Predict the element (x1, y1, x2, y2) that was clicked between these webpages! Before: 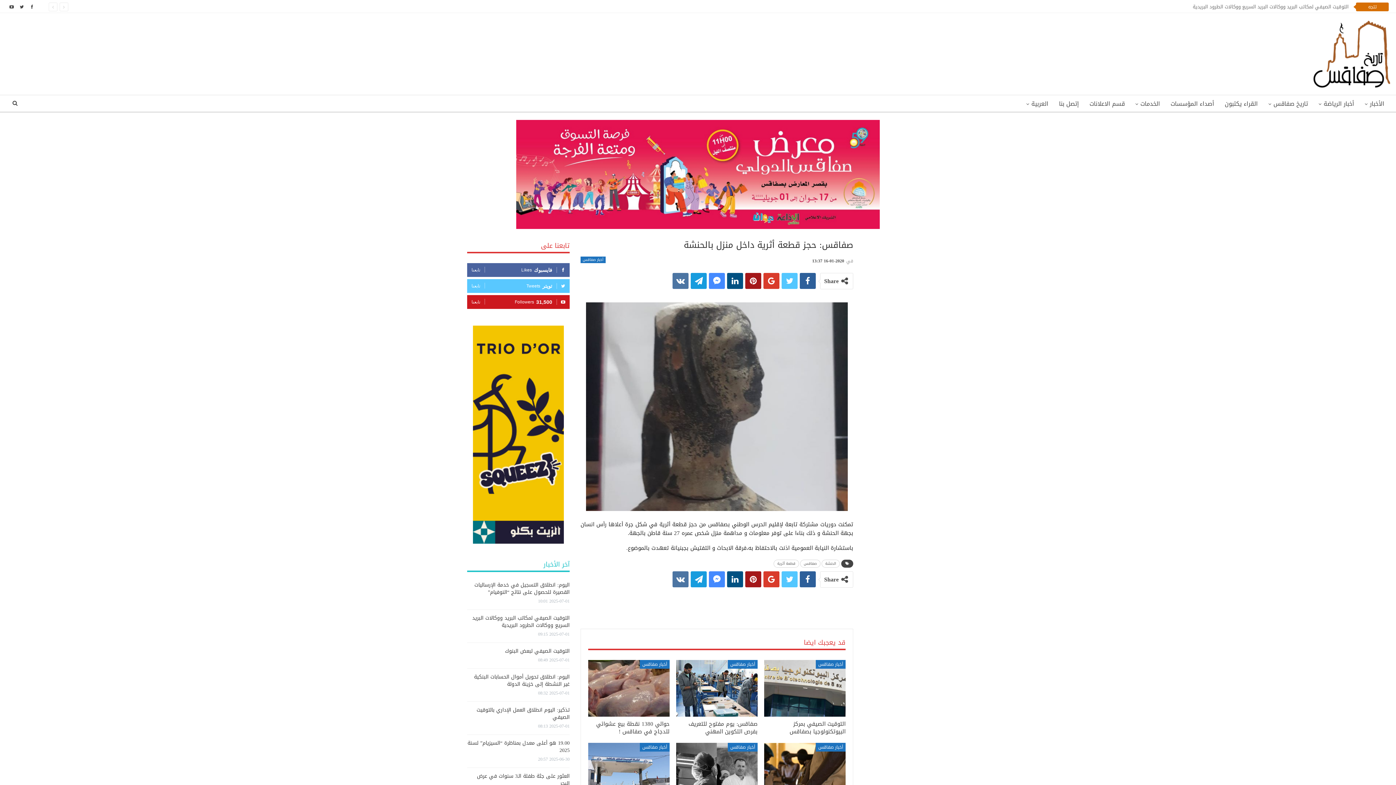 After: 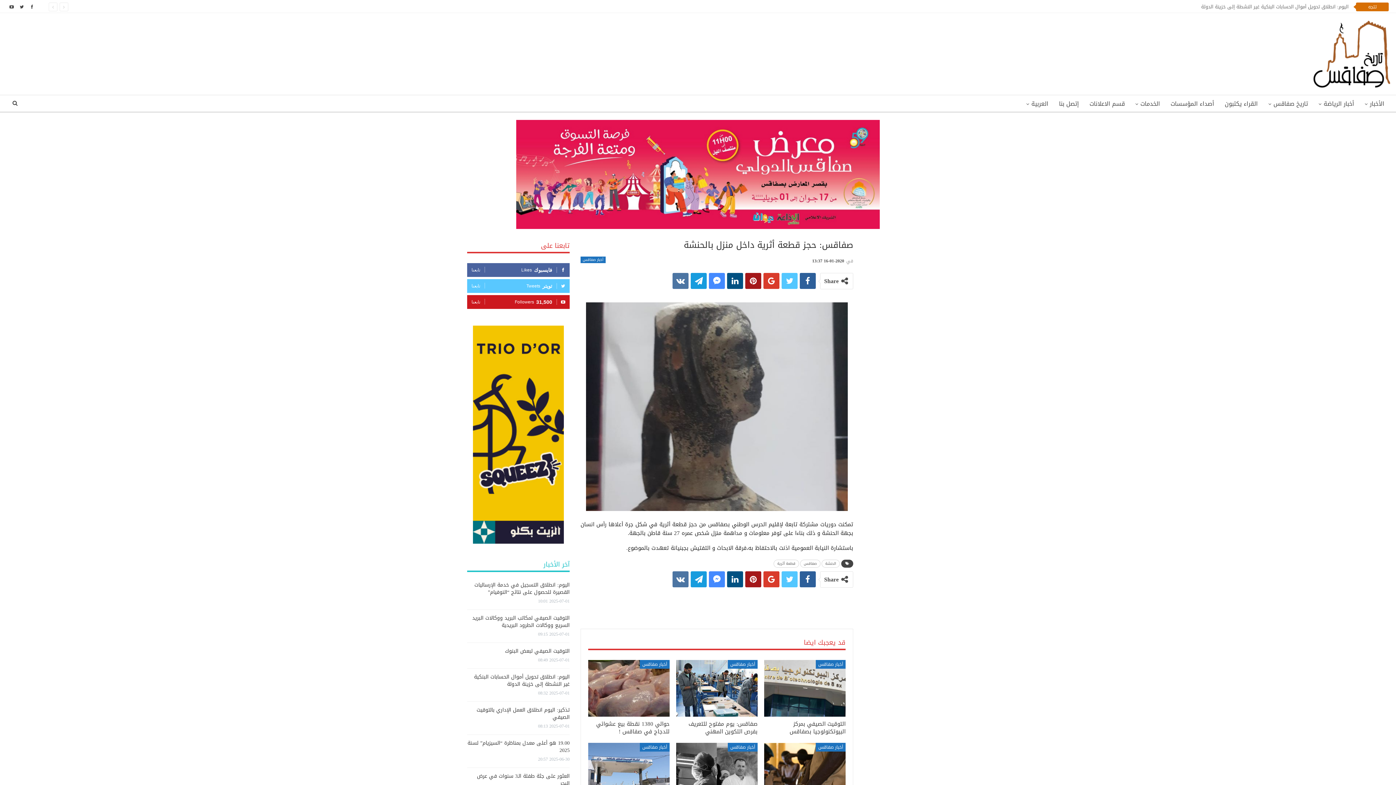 Action: bbox: (471, 263, 565, 276) label: فايسبوكLikes
تابعنا